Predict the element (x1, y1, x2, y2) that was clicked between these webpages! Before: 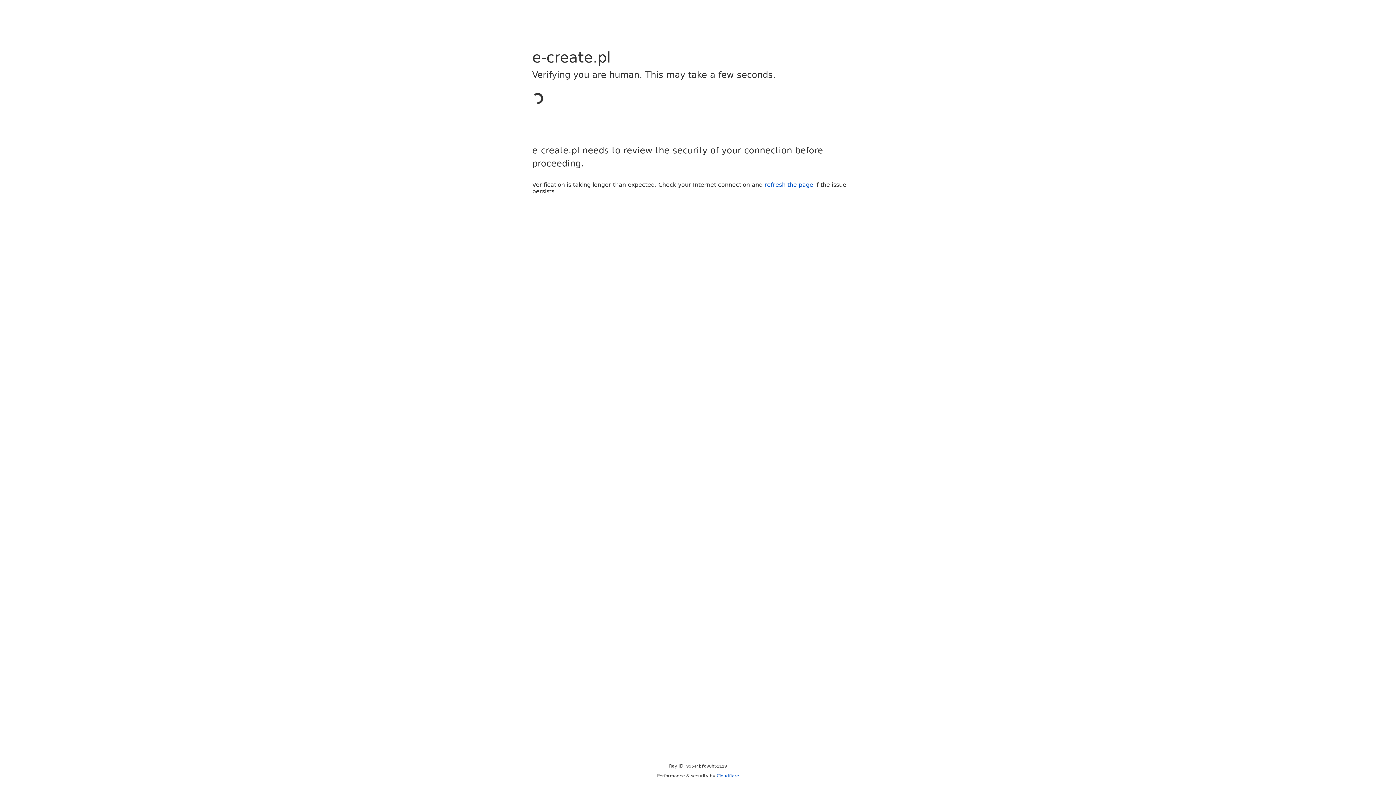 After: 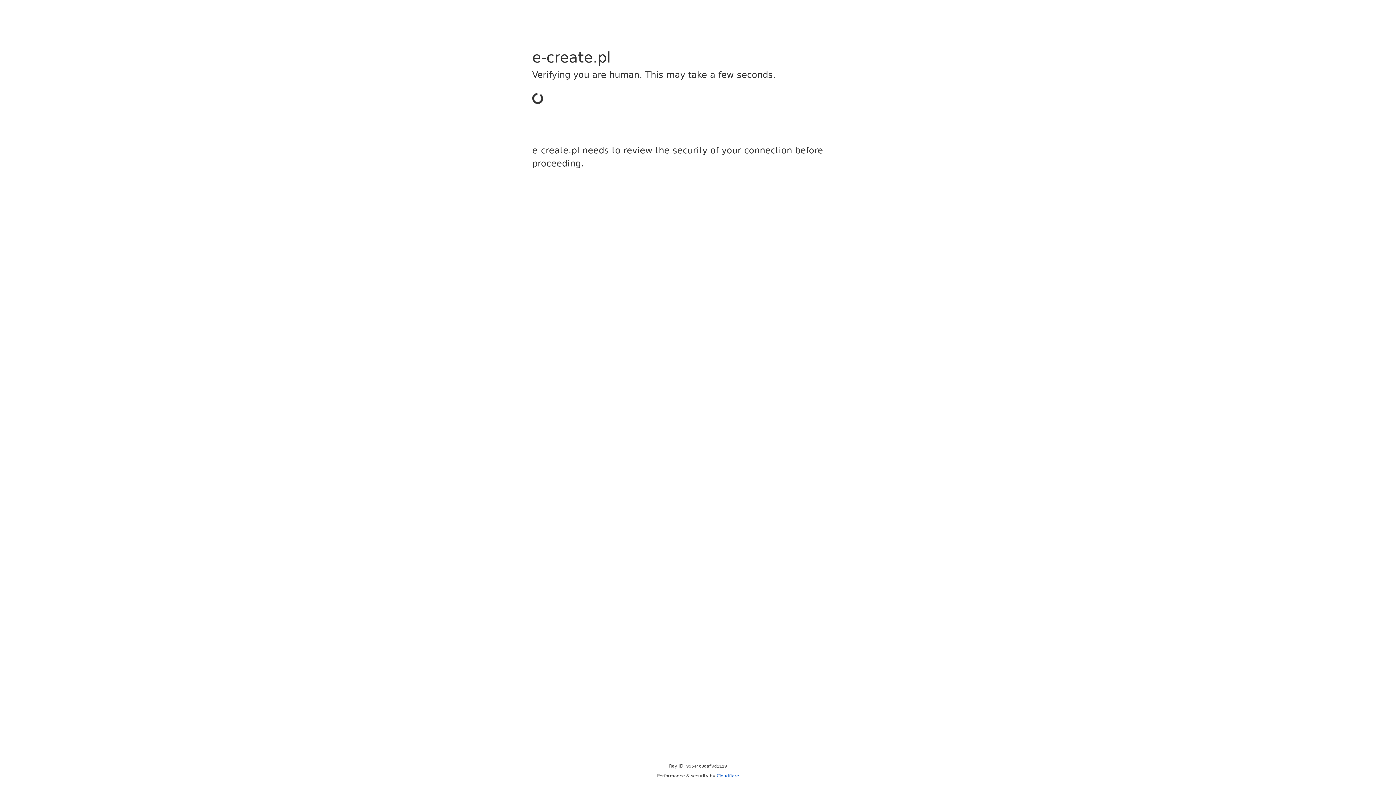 Action: label: Cloudflare bbox: (716, 773, 739, 778)